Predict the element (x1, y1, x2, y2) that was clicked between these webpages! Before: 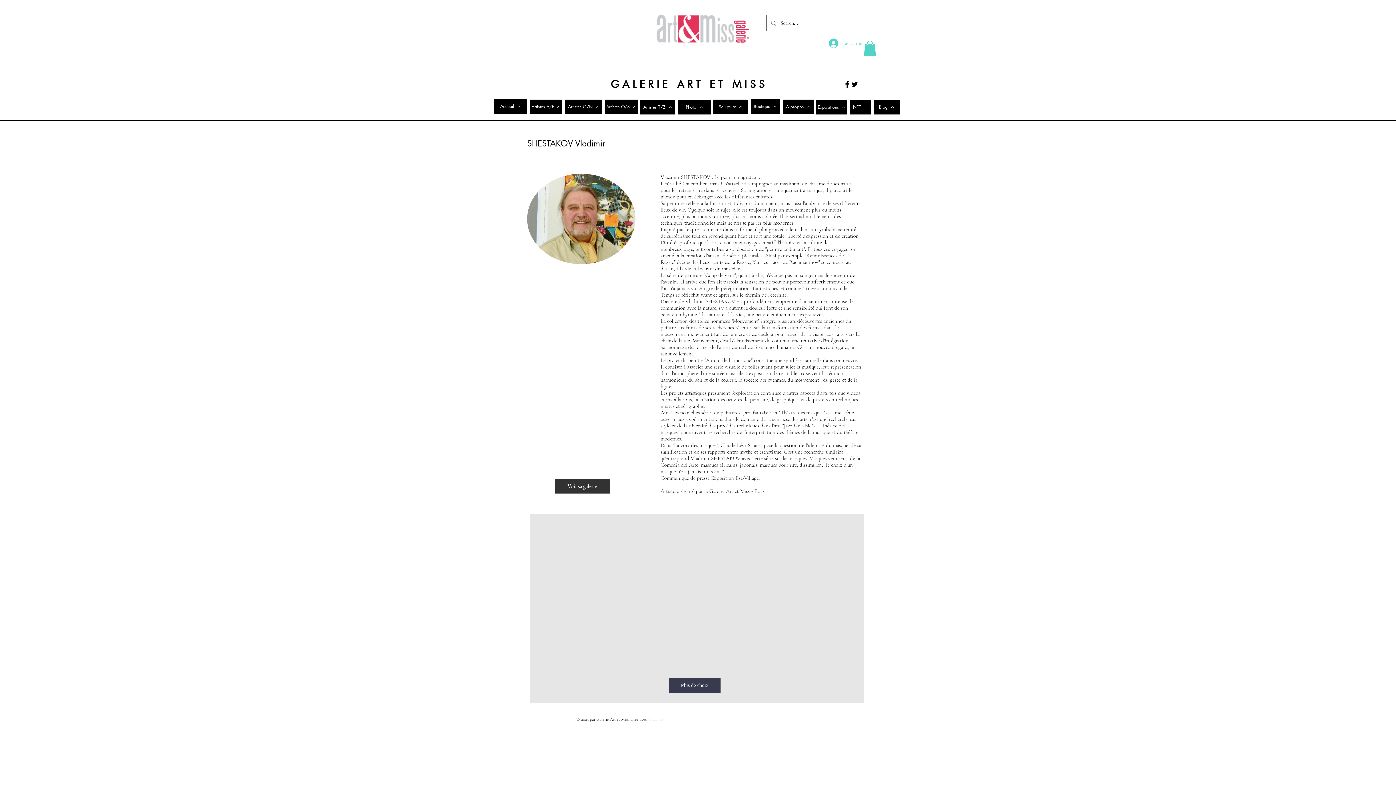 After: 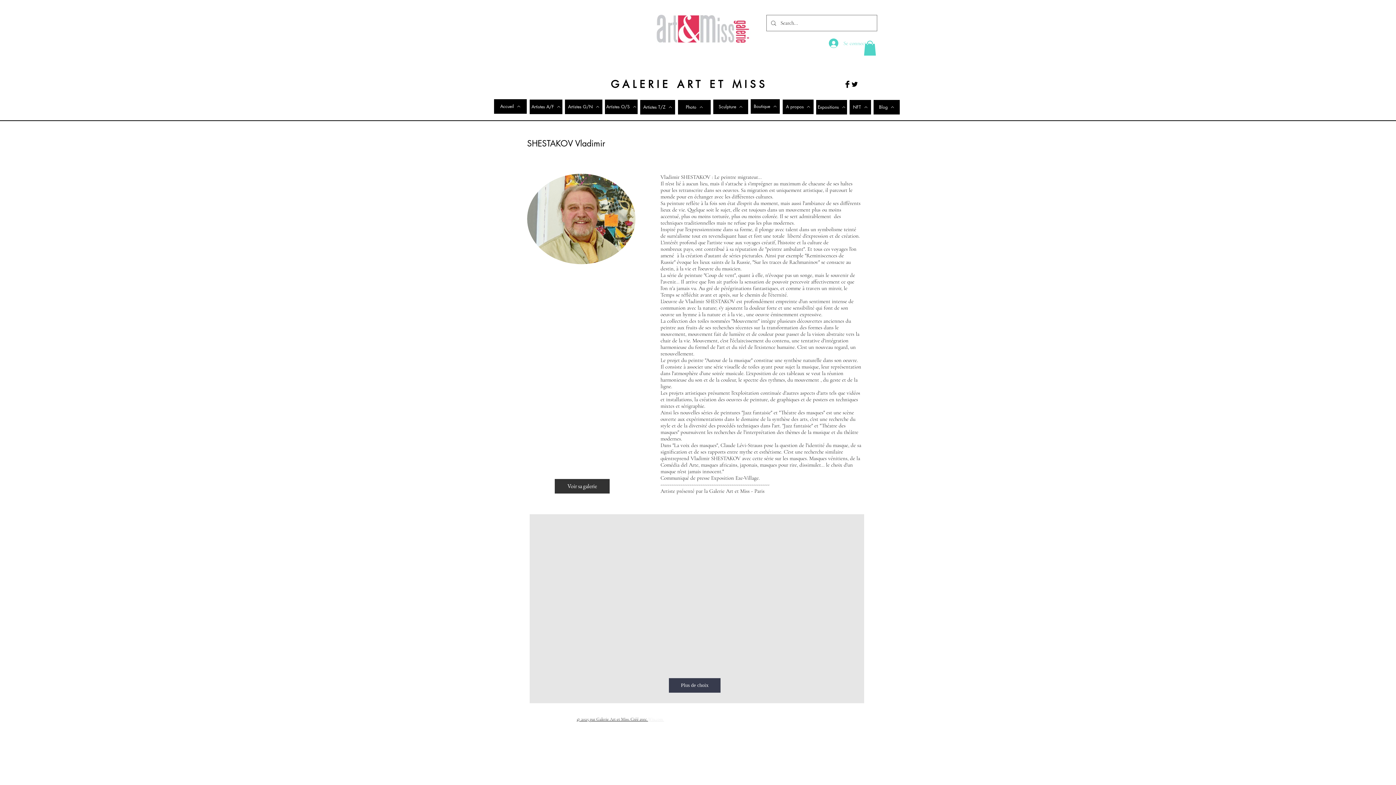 Action: bbox: (844, 80, 851, 87) label: Facebook Basic Black 